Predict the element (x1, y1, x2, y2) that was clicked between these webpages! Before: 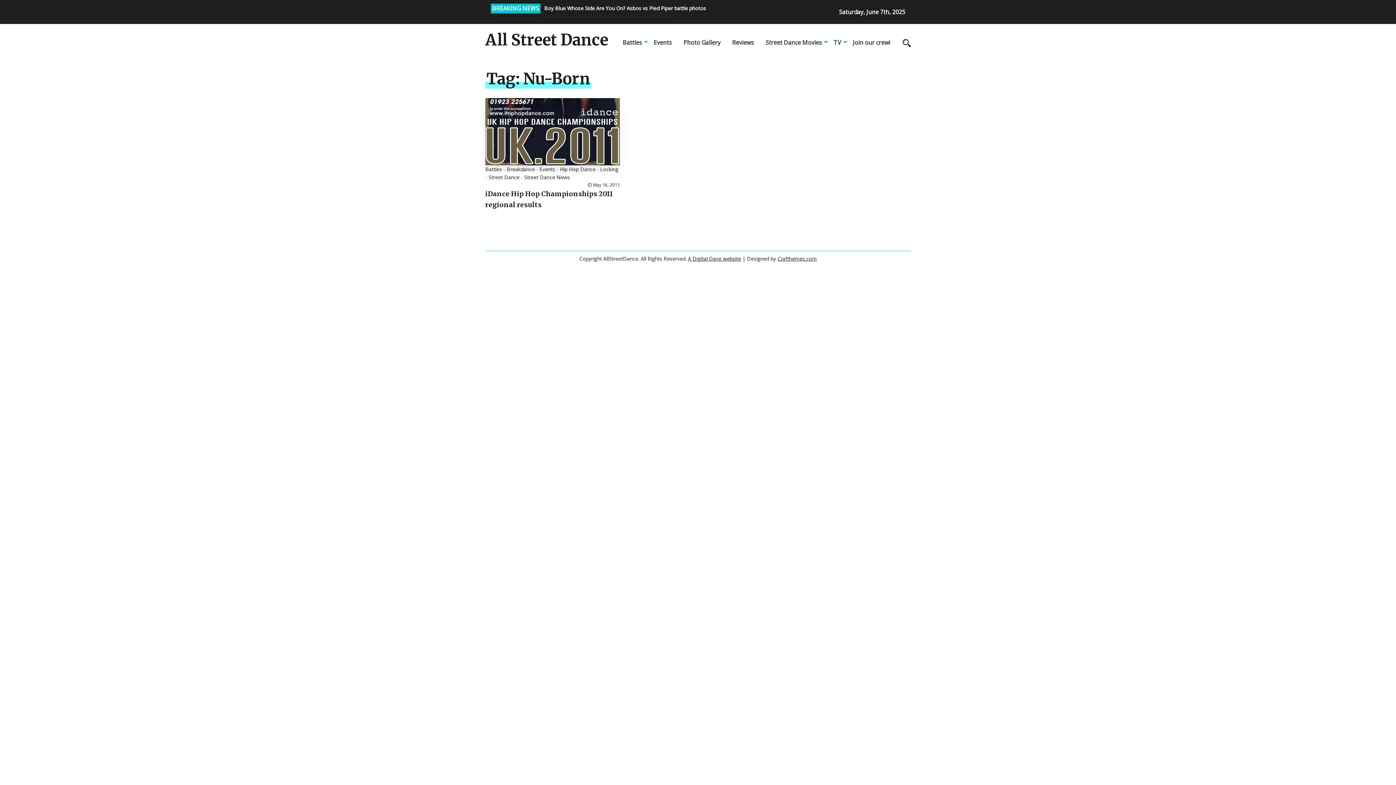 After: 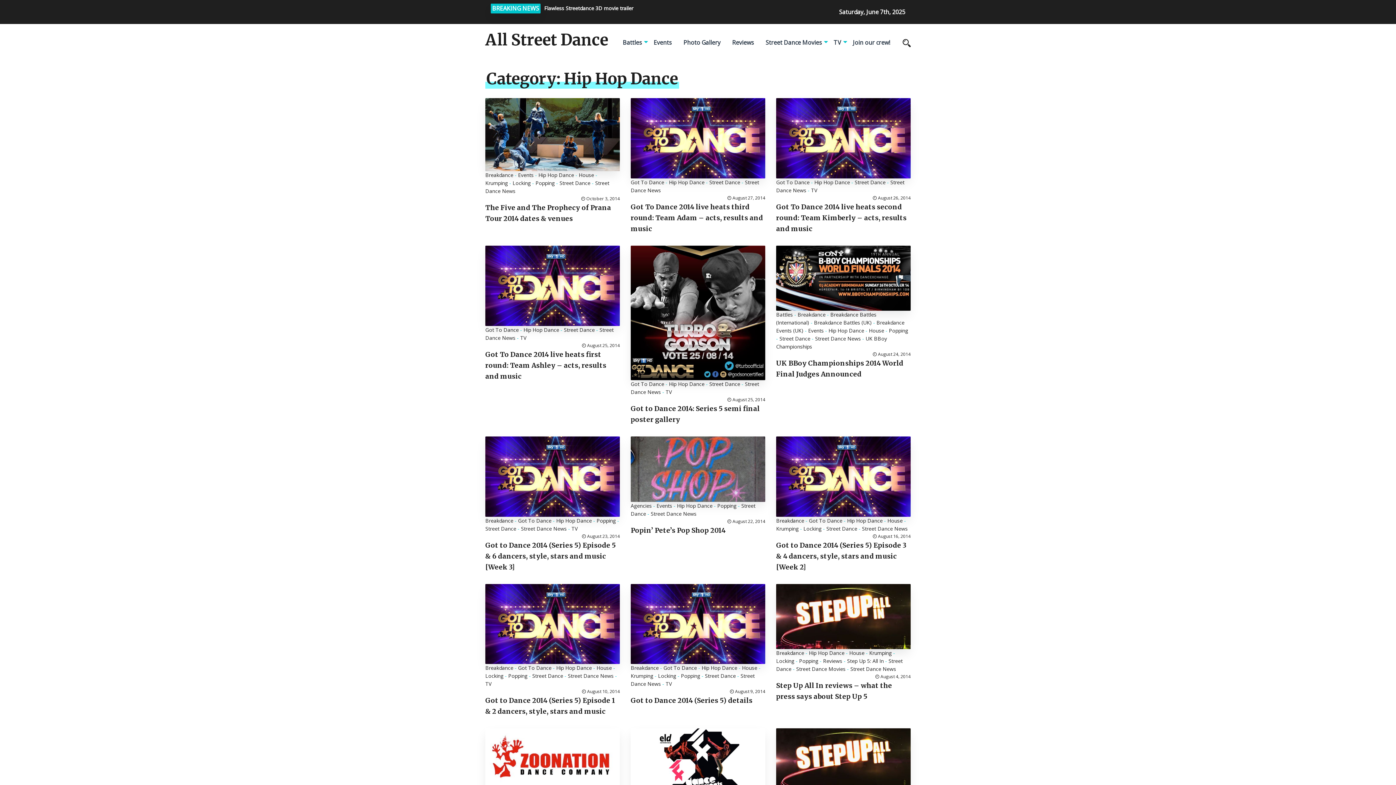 Action: label: Hip Hop Dance bbox: (560, 165, 595, 172)